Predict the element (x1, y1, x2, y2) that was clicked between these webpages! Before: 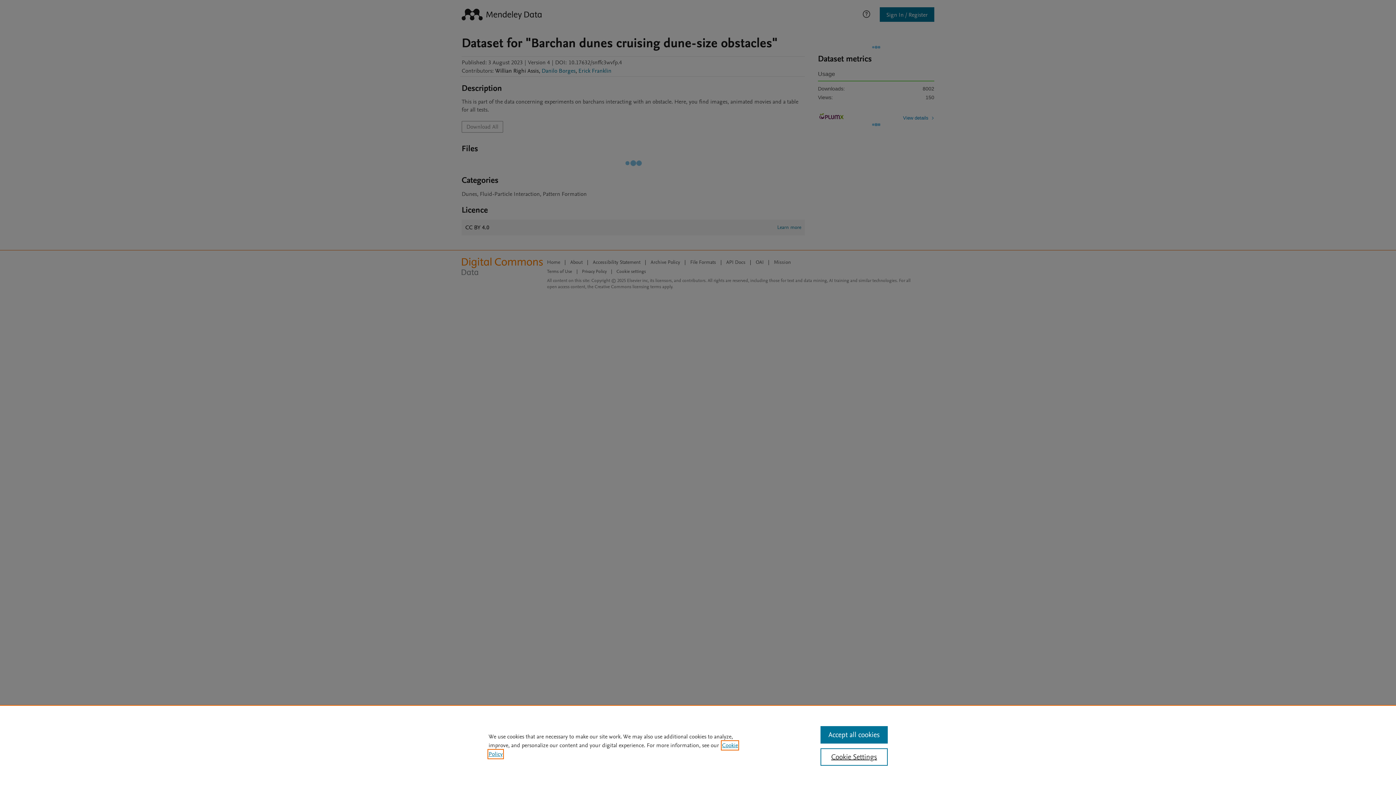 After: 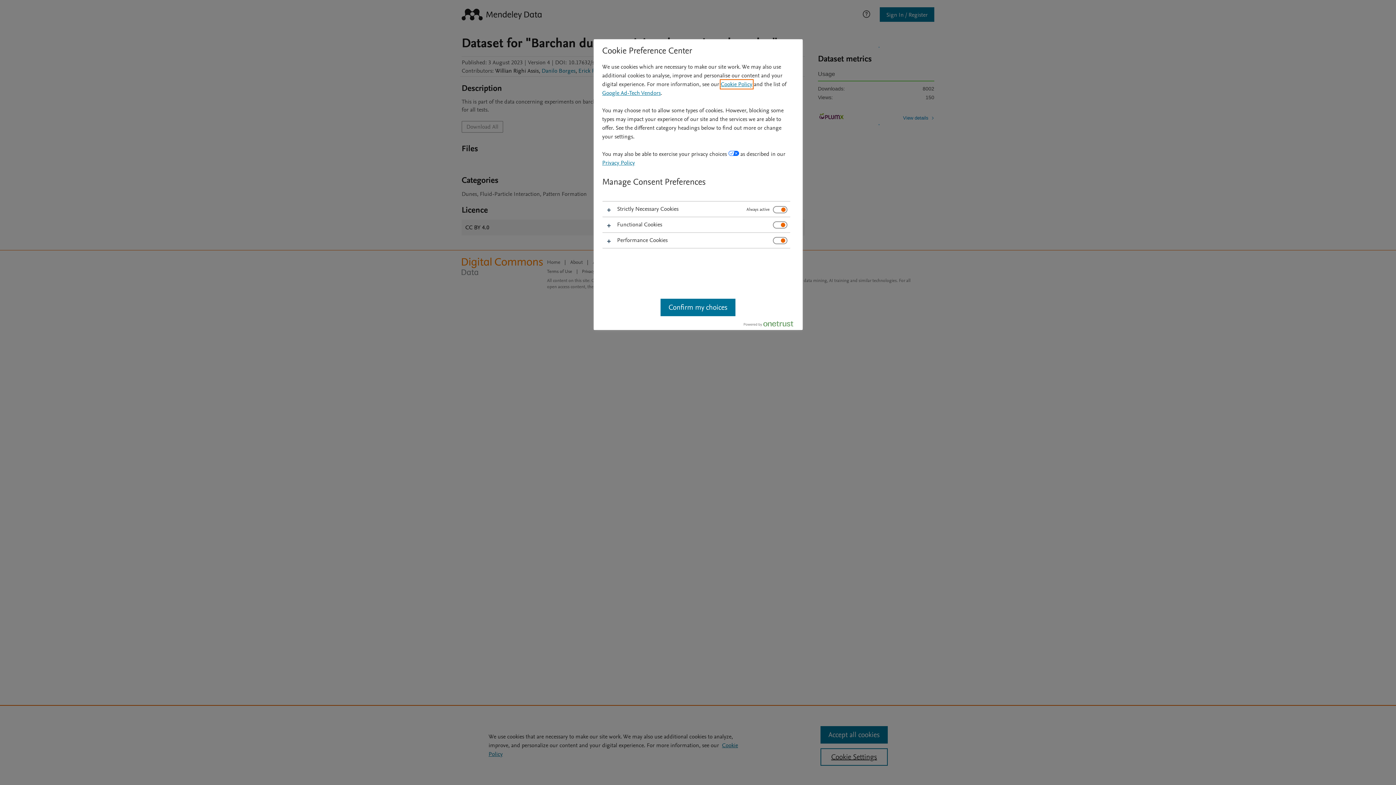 Action: label: Cookie Settings bbox: (820, 748, 887, 766)